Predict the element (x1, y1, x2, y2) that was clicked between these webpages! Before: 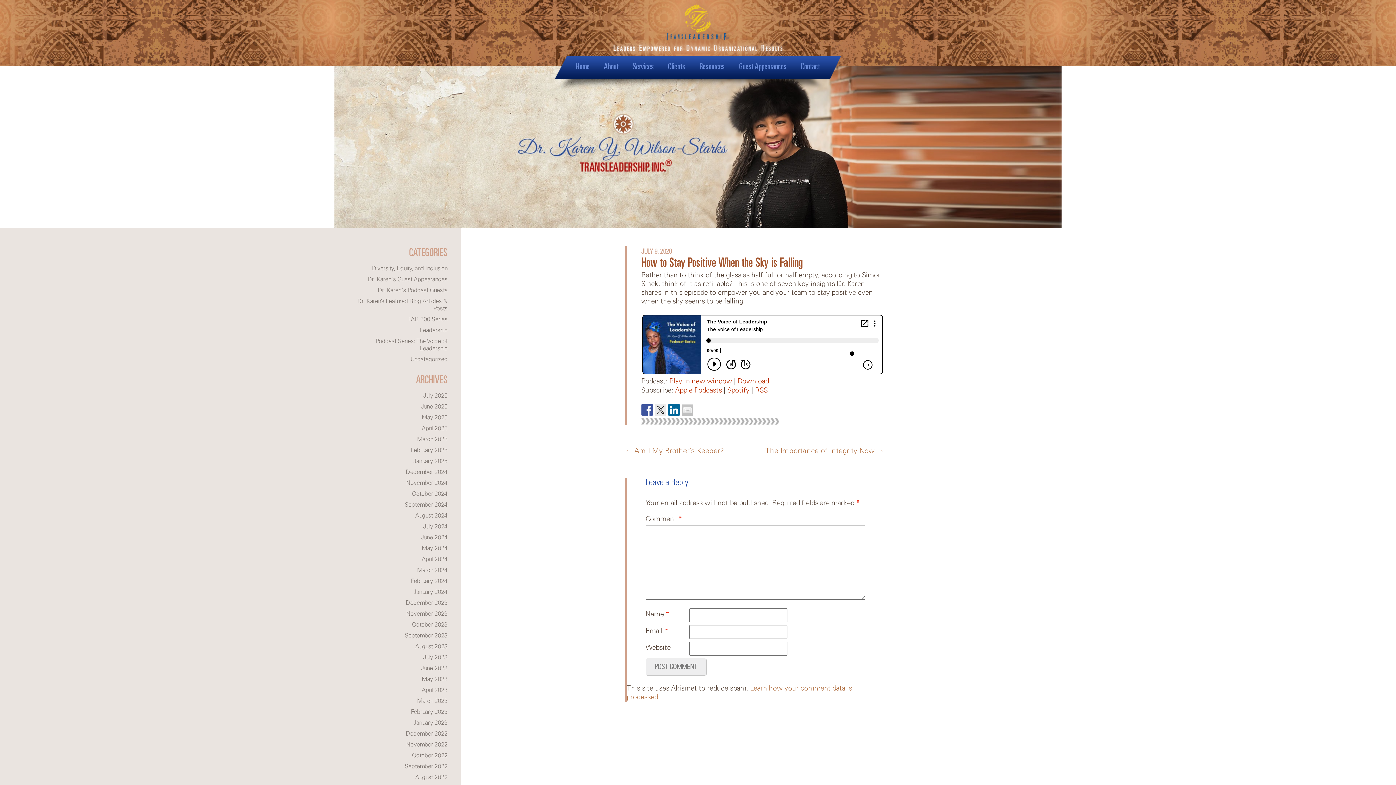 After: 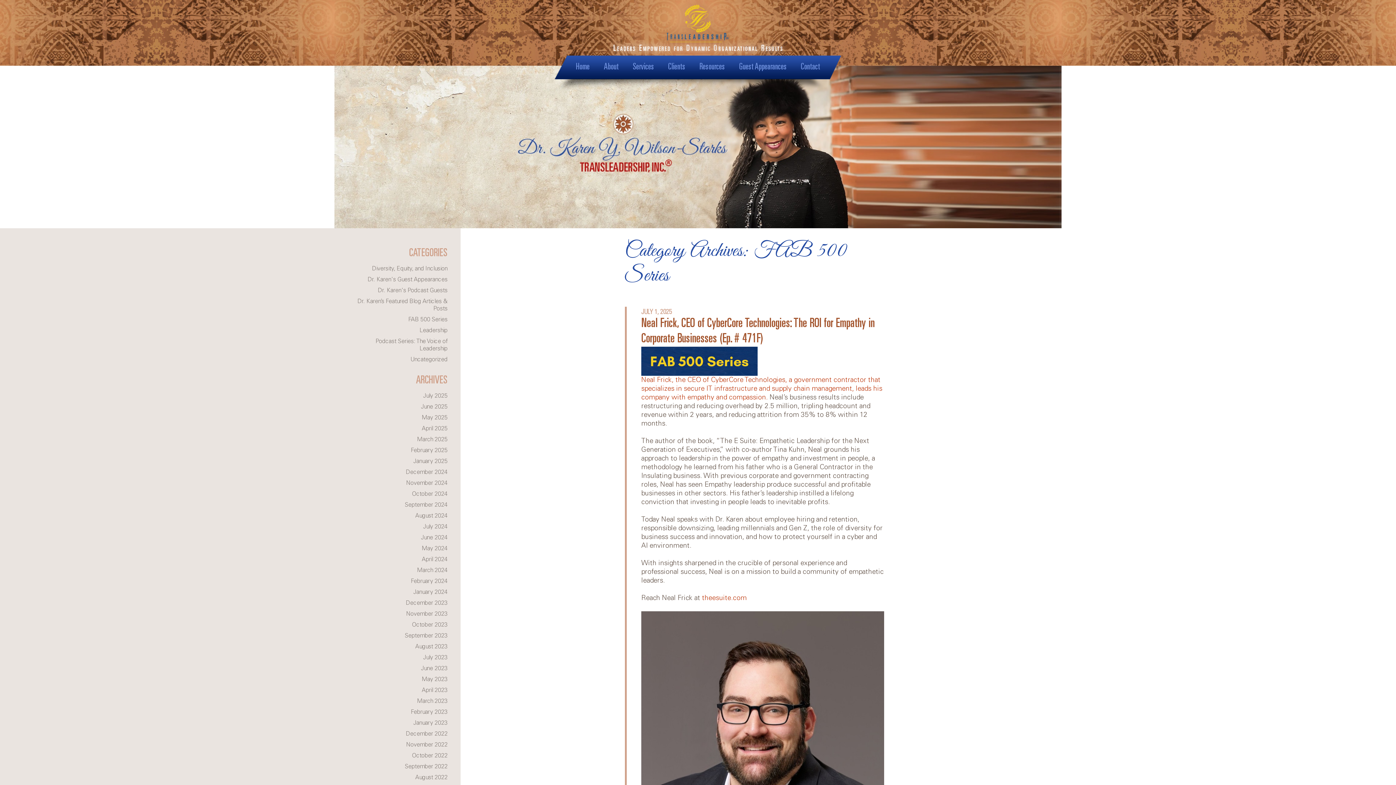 Action: bbox: (408, 317, 447, 322) label: FAB 500 Series